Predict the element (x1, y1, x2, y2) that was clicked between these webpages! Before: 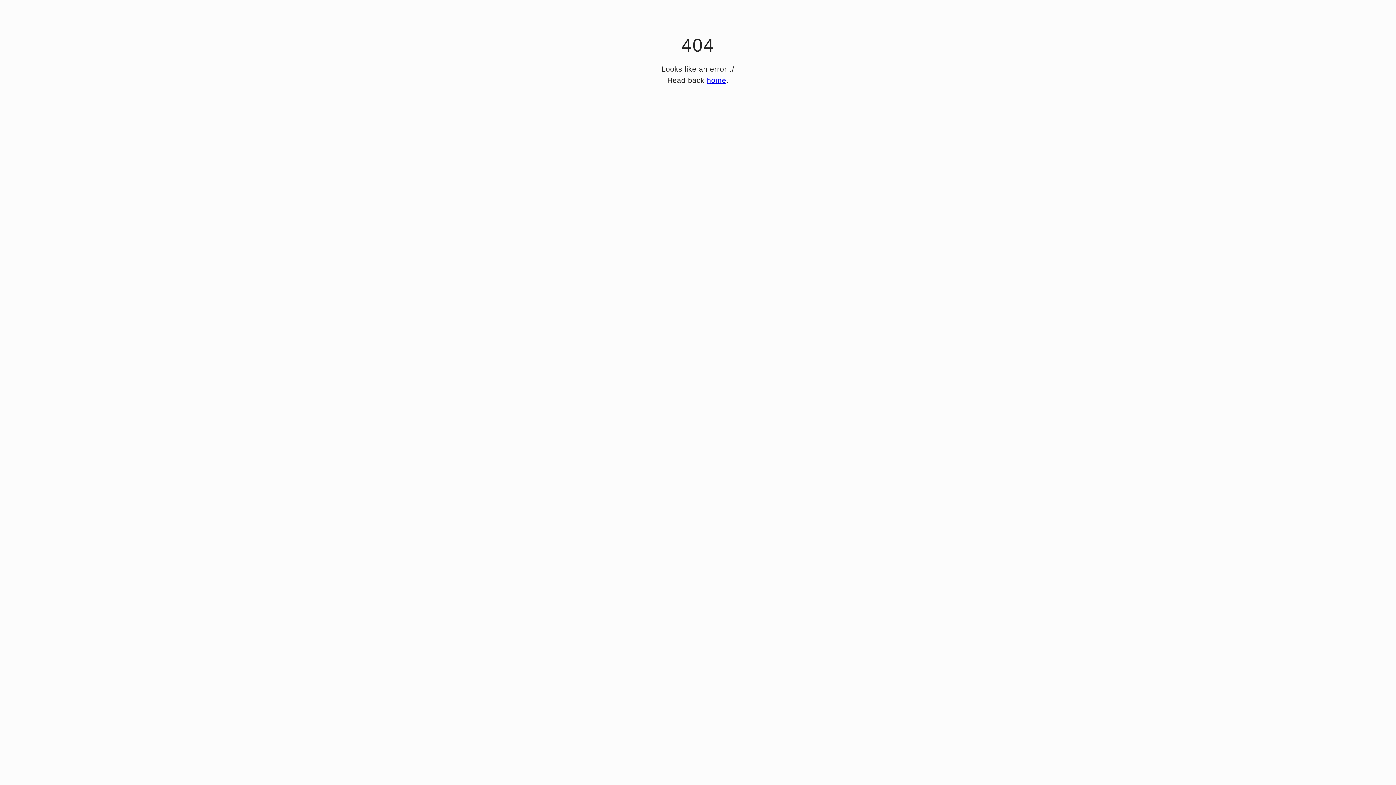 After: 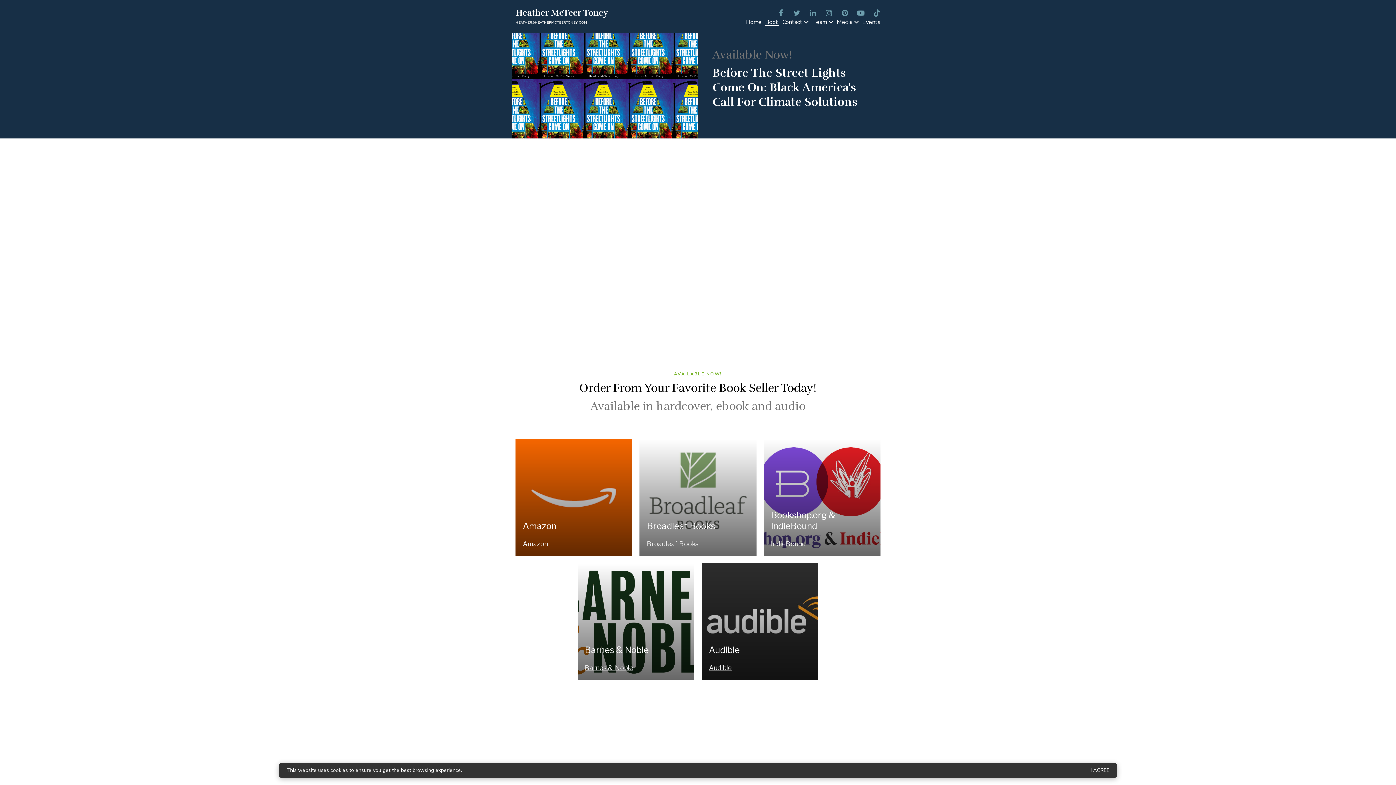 Action: label: home bbox: (707, 76, 726, 84)